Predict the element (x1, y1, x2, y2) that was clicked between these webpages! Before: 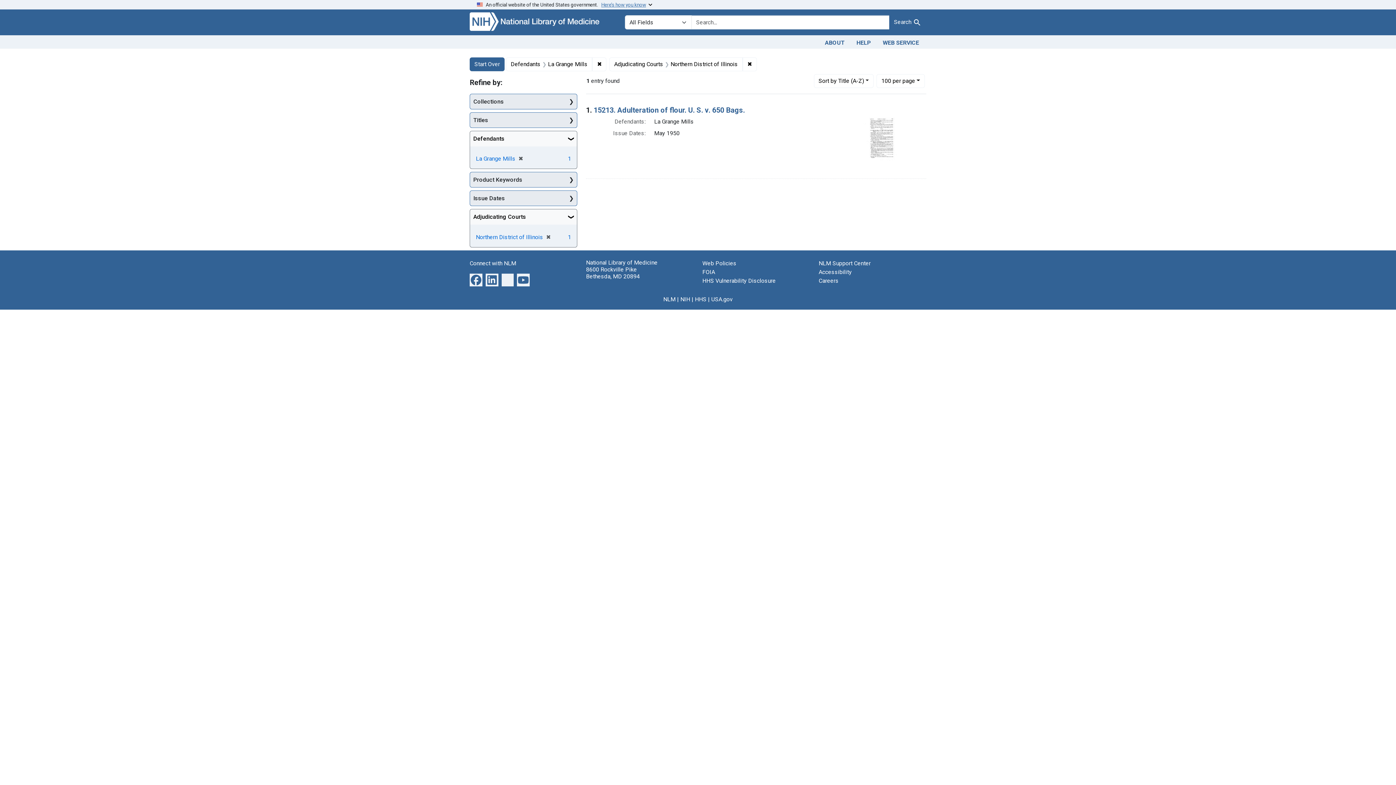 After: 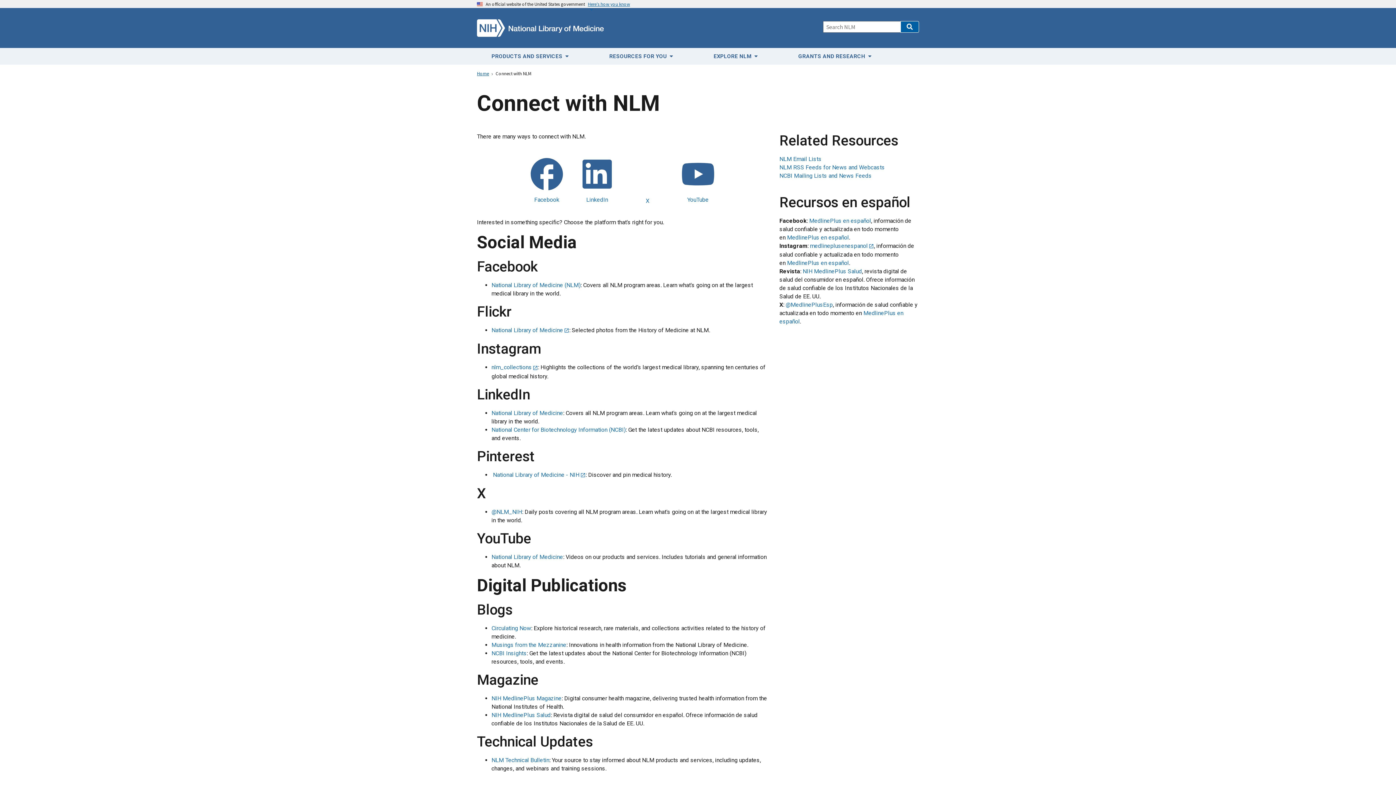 Action: label: Connect with NLM bbox: (469, 260, 516, 267)